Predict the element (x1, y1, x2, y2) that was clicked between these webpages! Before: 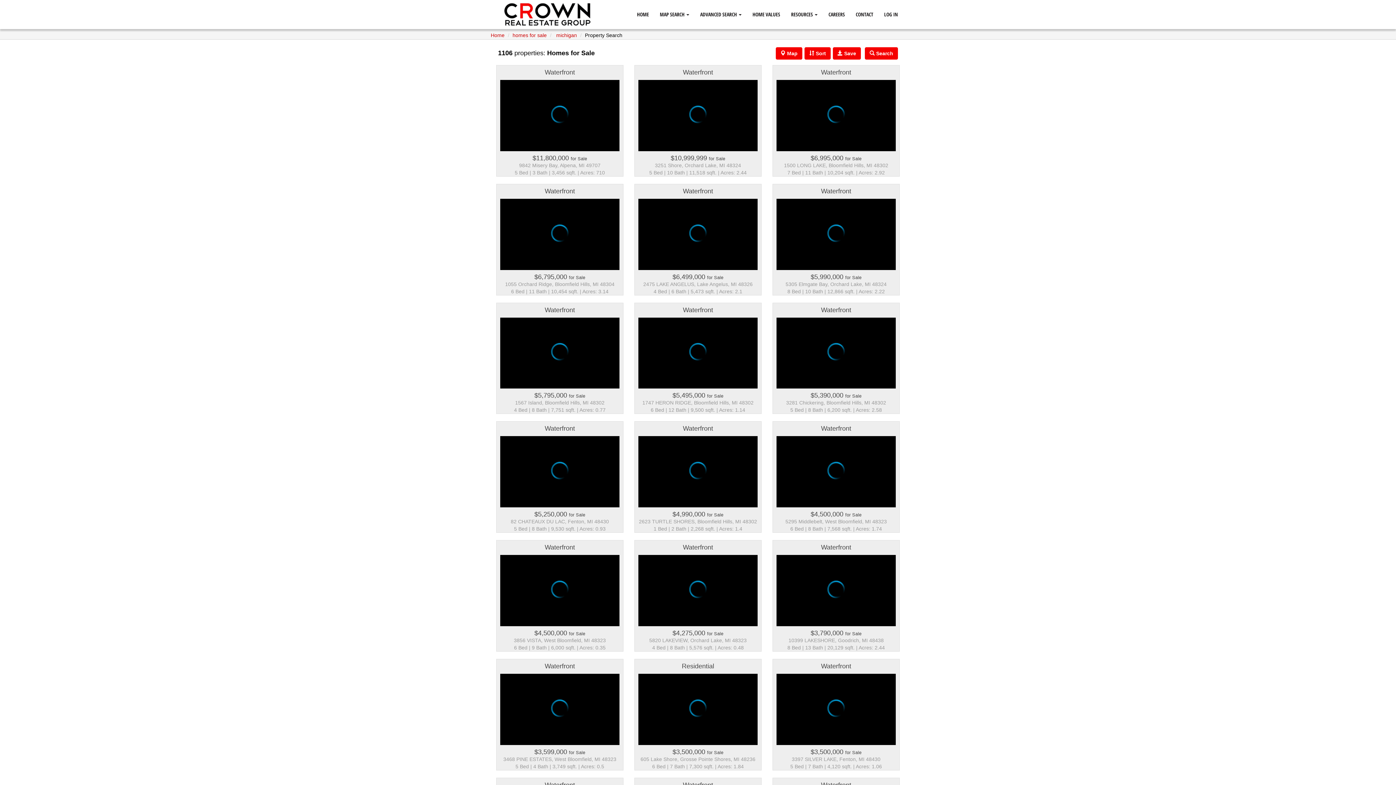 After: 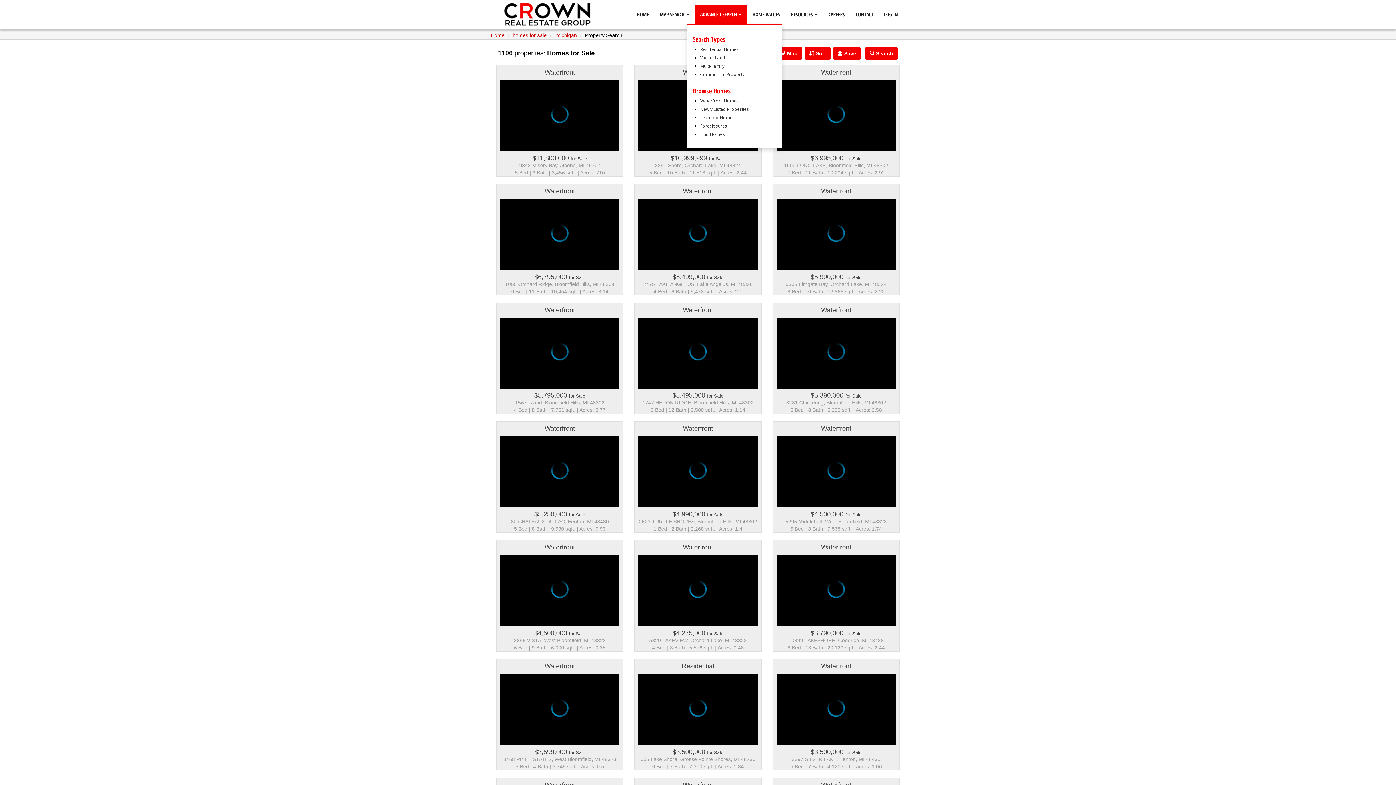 Action: label: ADVANCED SEARCH  bbox: (694, 5, 747, 23)